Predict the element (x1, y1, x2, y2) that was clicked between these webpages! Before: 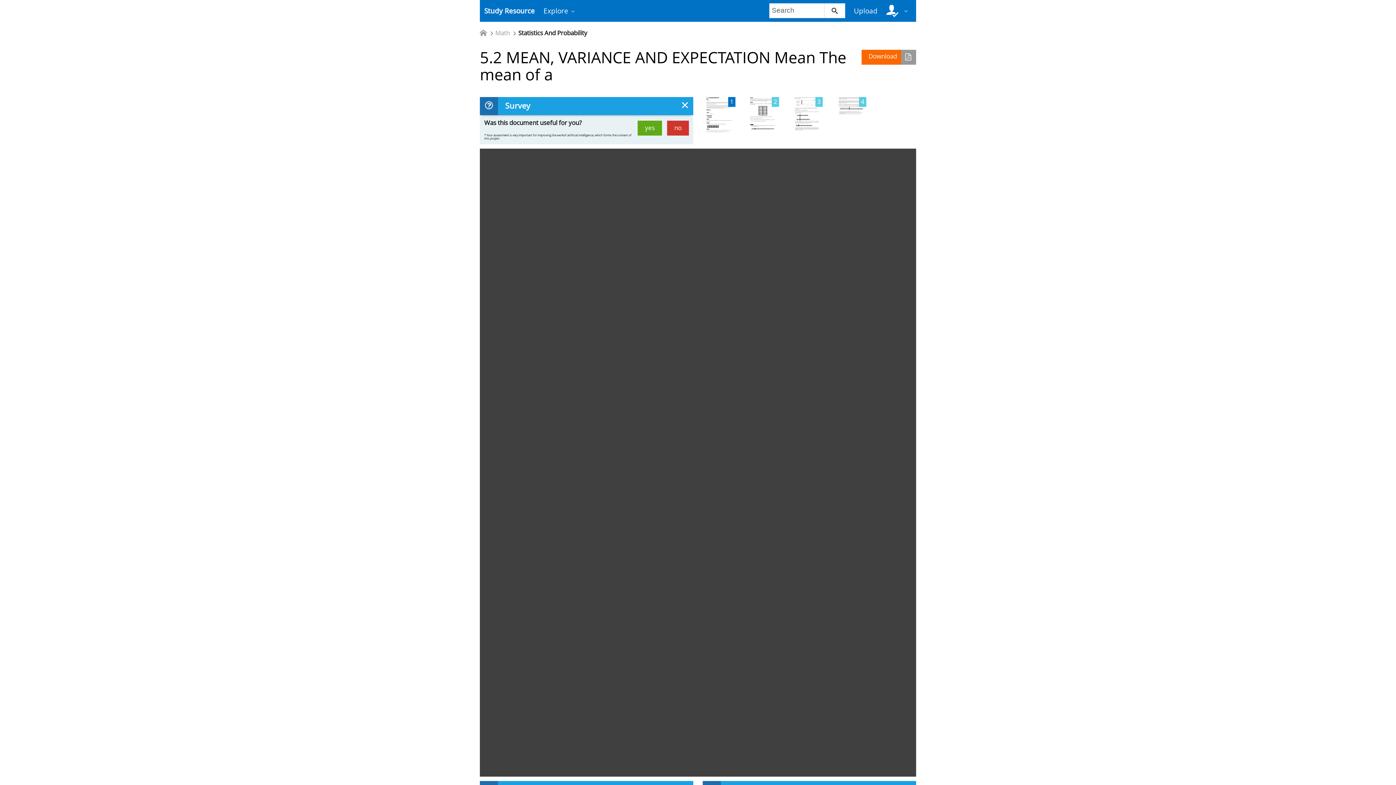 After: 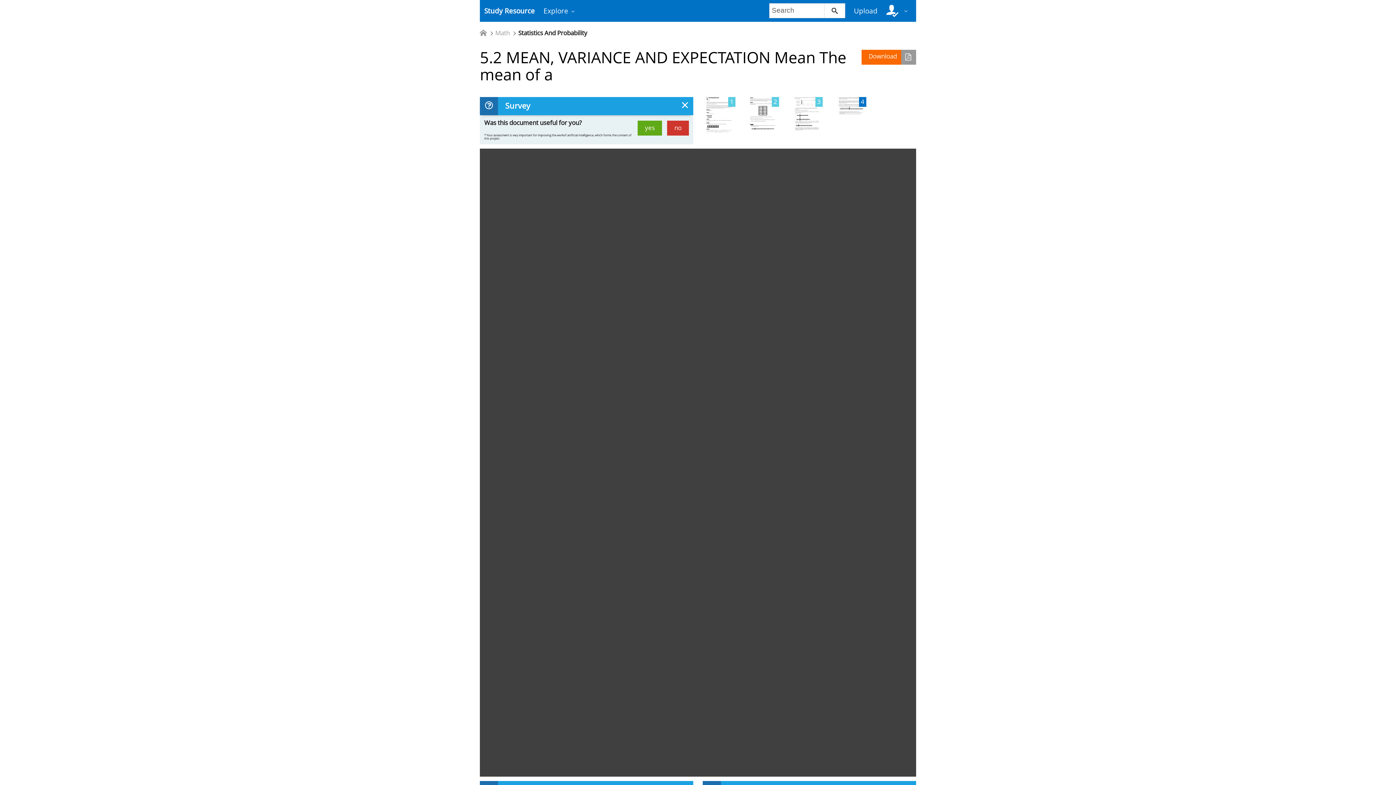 Action: bbox: (833, 93, 866, 137)